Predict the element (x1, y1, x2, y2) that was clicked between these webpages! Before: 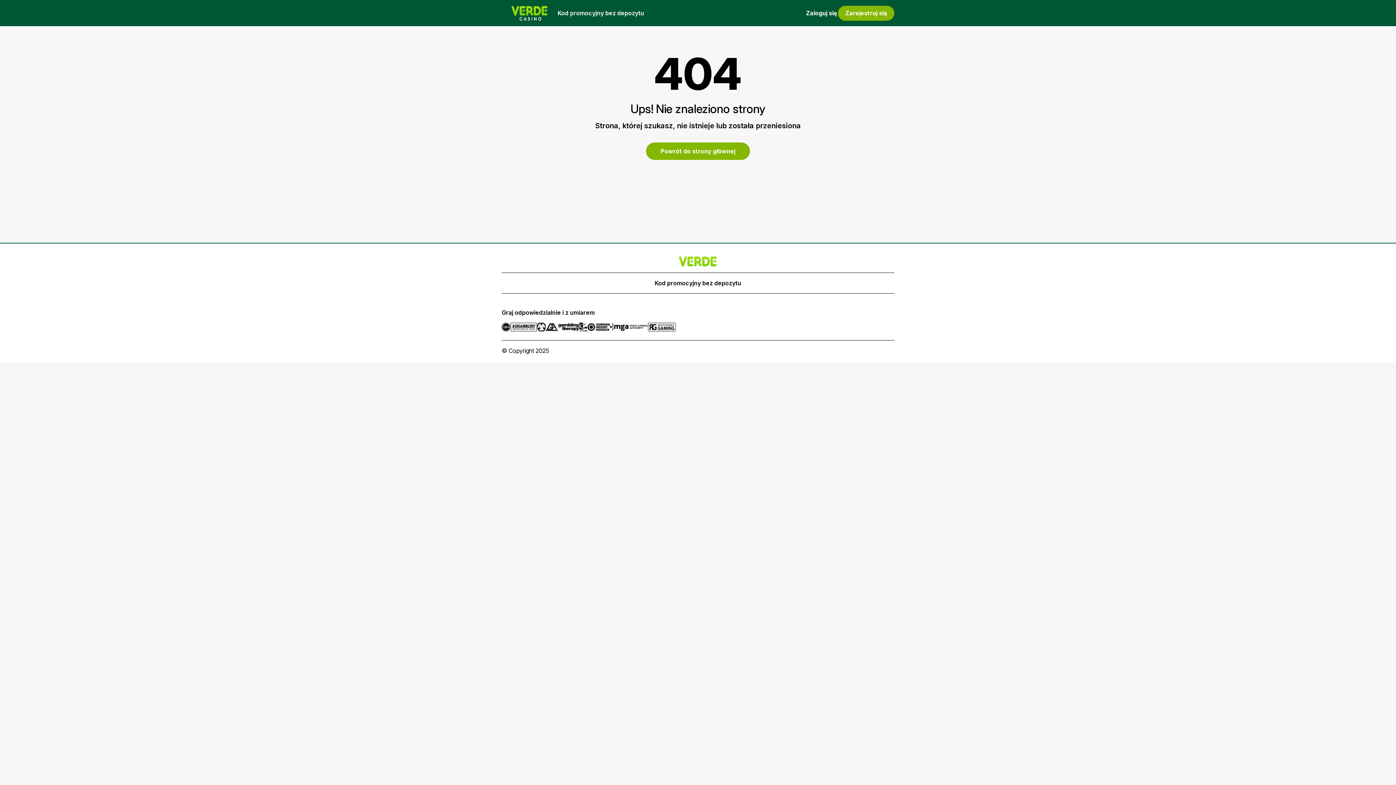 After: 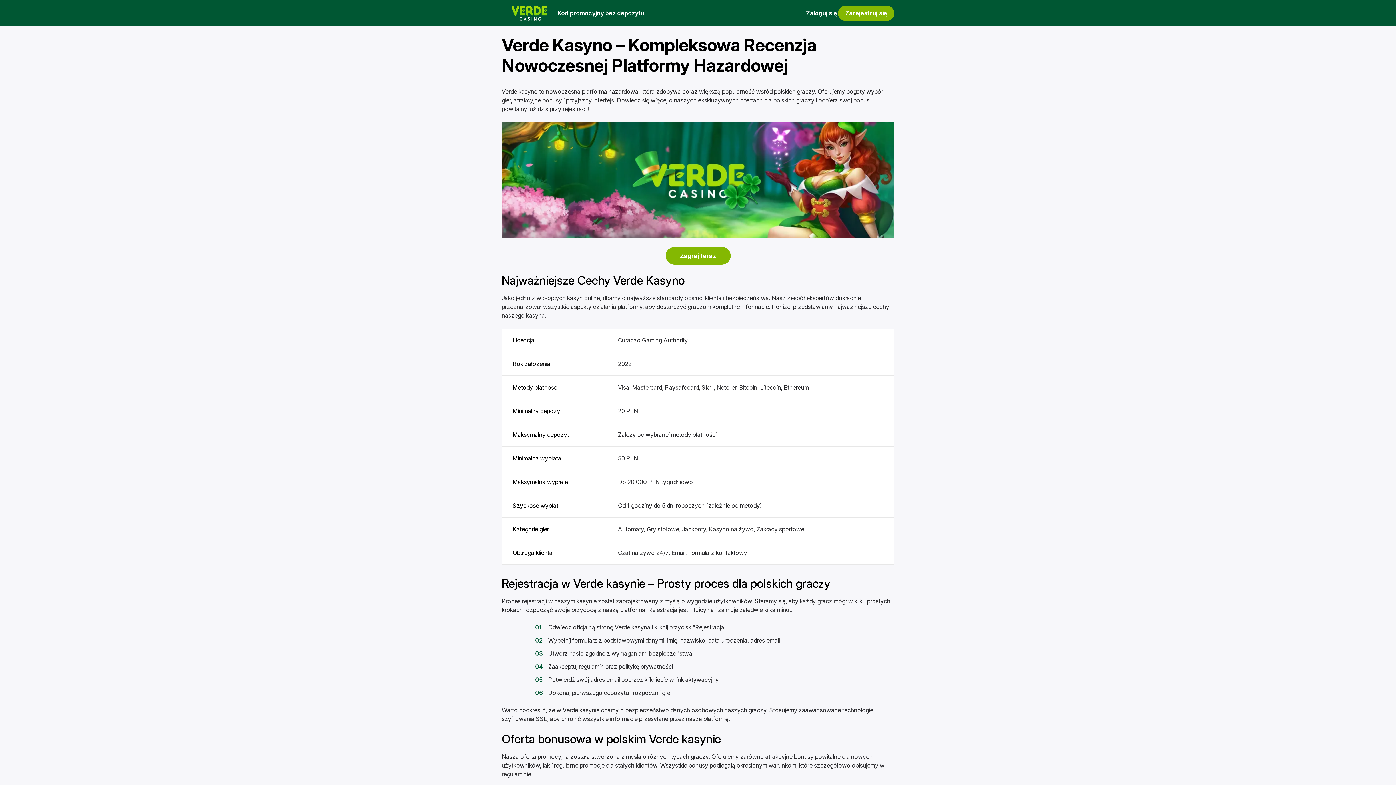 Action: bbox: (501, 255, 894, 272)